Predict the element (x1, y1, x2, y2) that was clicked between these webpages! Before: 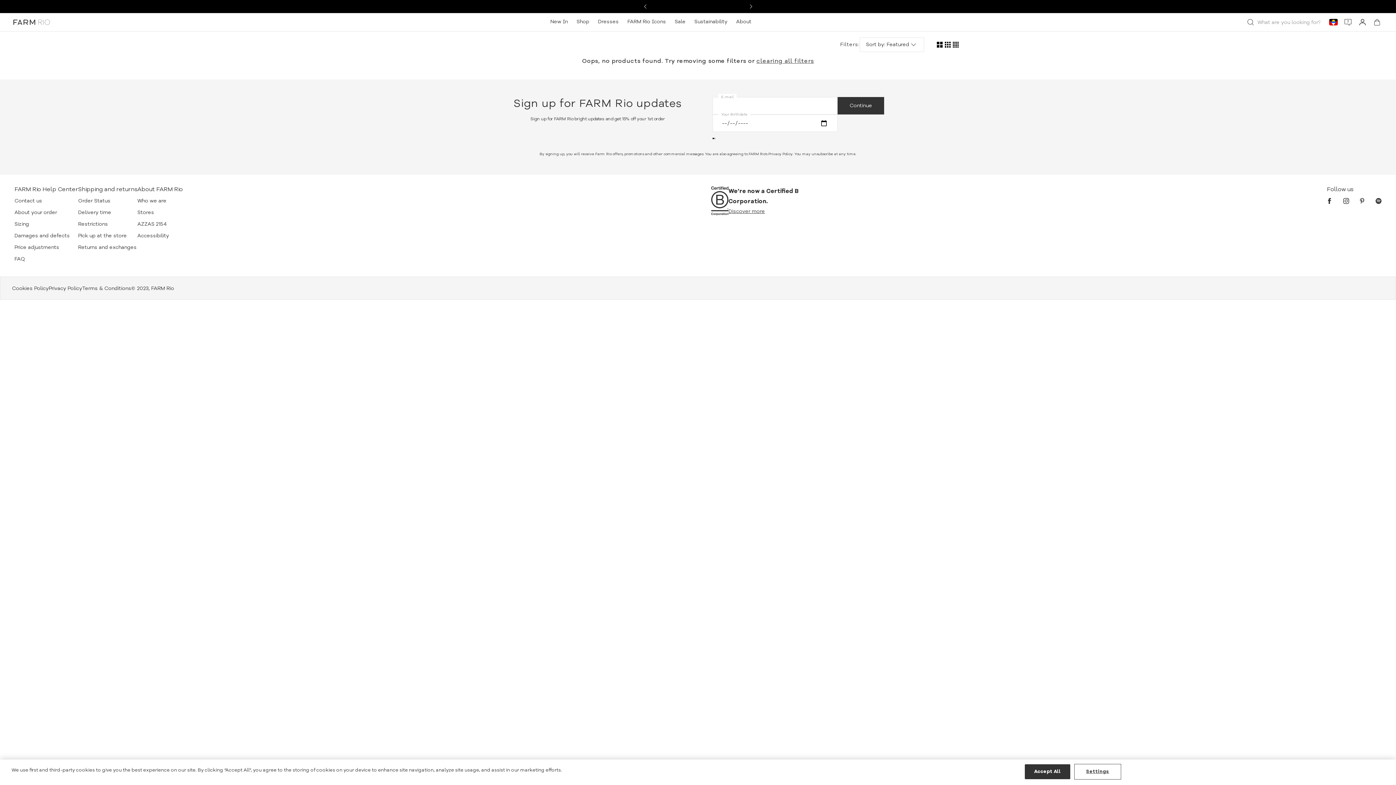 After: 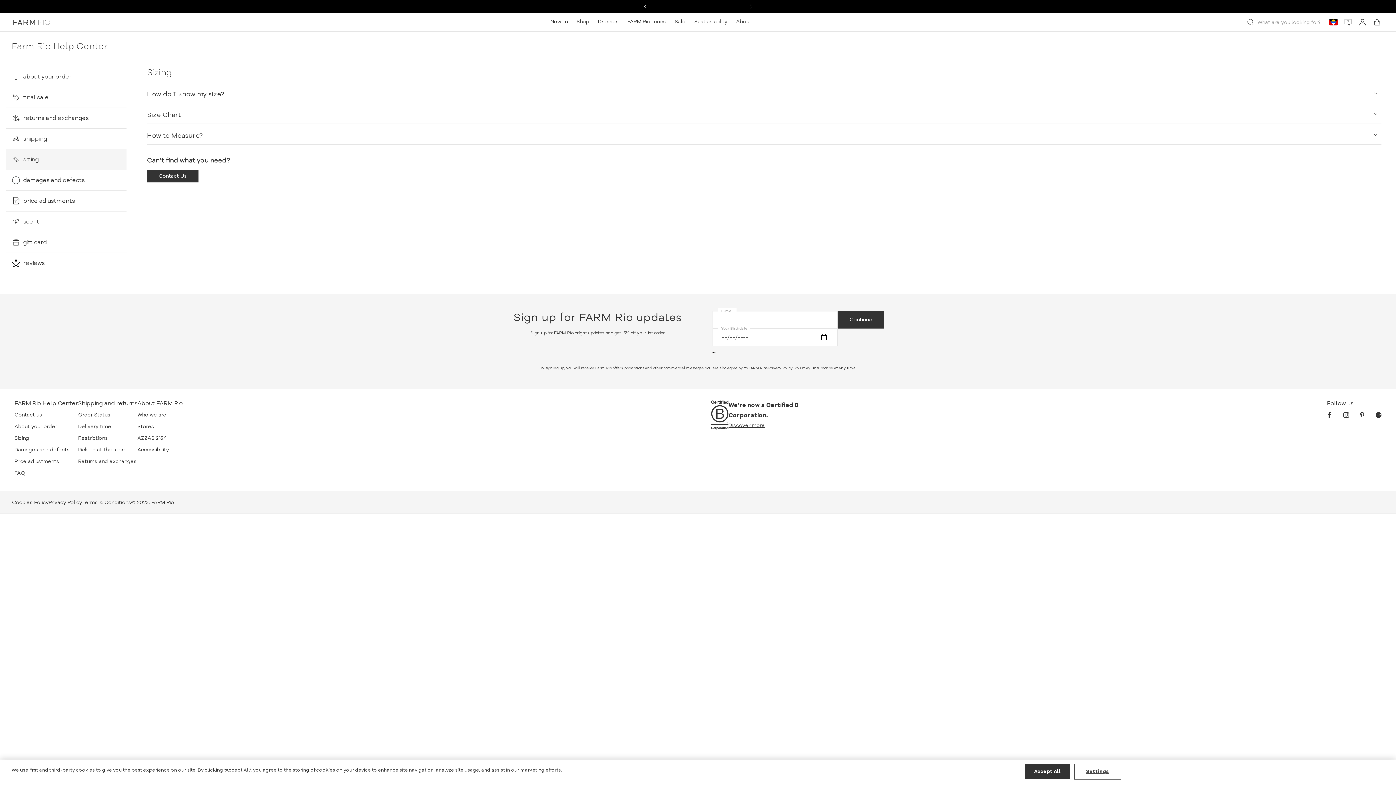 Action: label: Sizing bbox: (14, 220, 29, 227)